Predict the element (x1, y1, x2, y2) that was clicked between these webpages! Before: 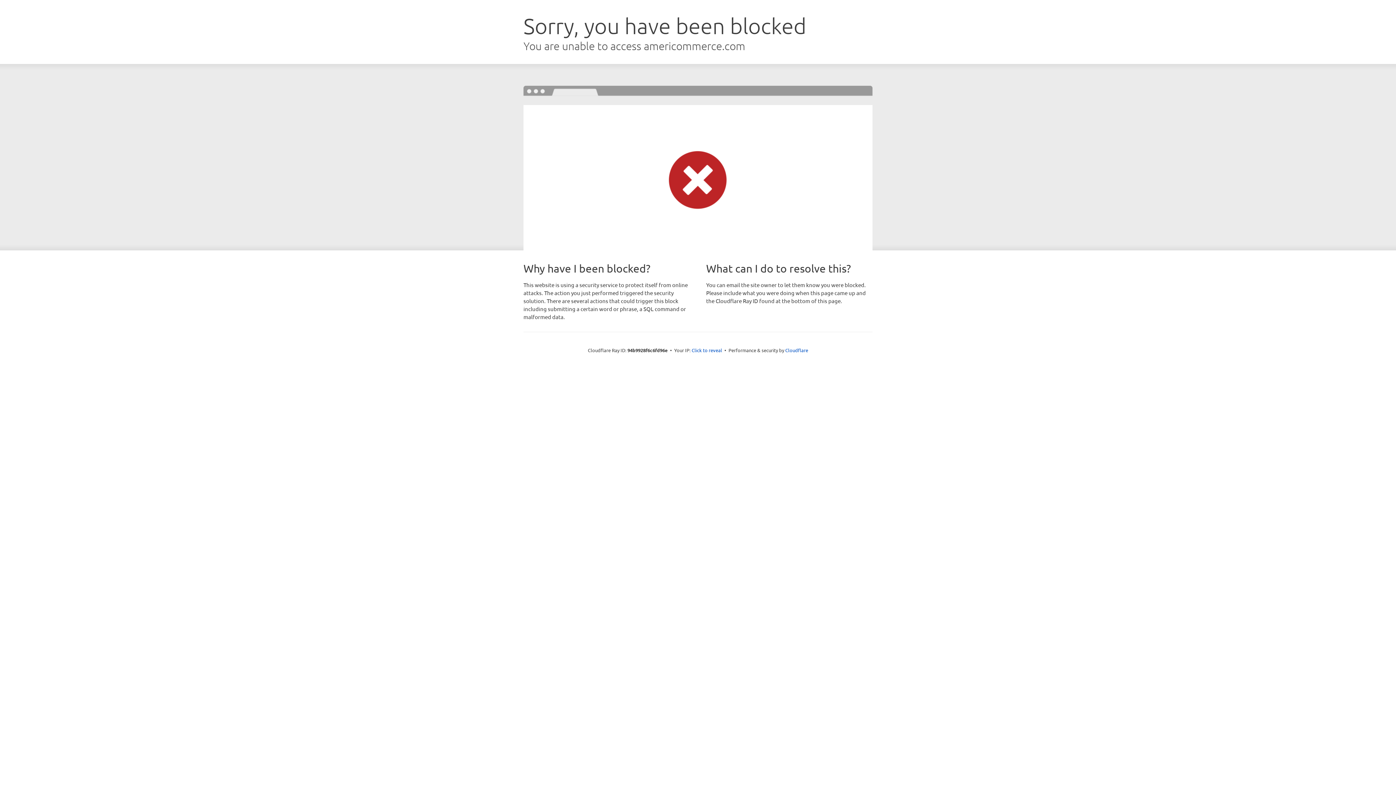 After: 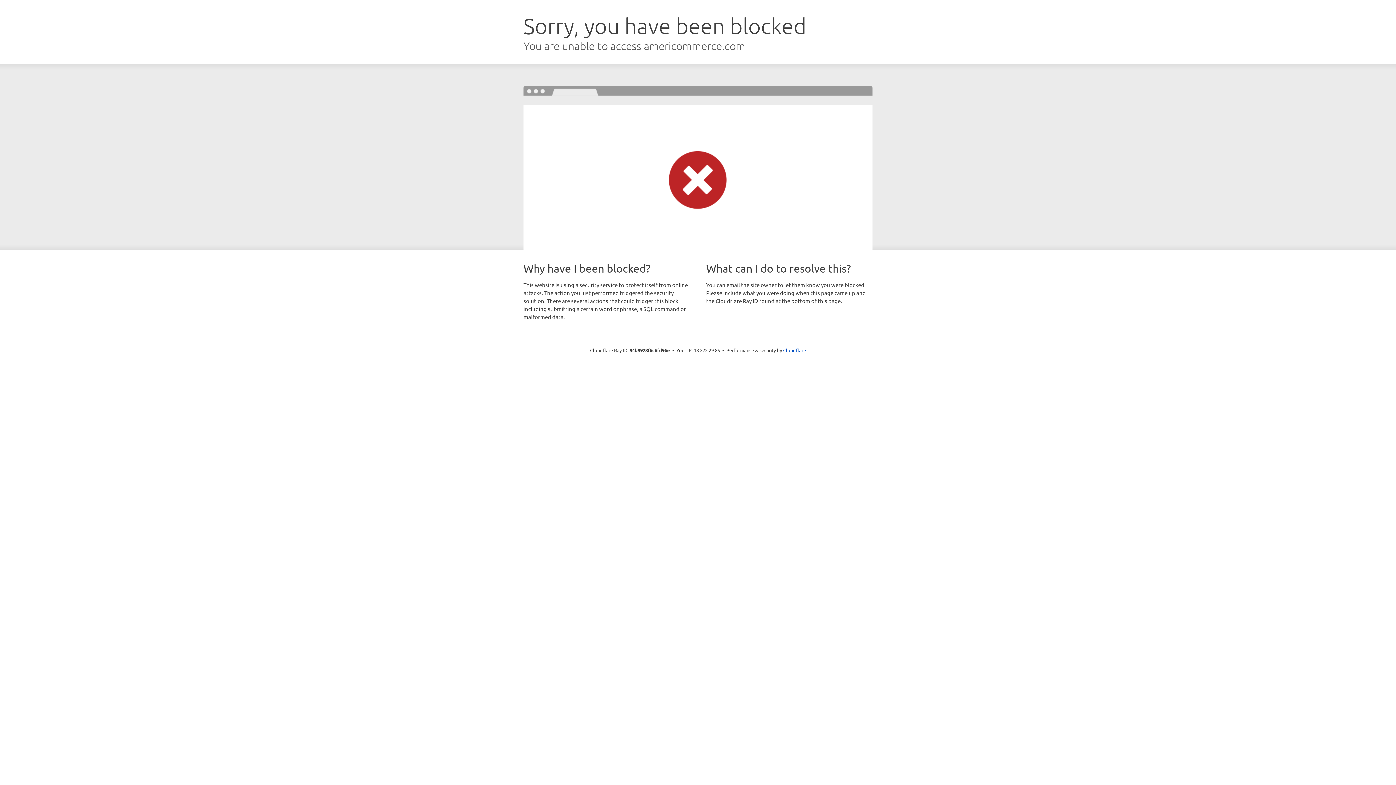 Action: bbox: (691, 346, 722, 353) label: Click to reveal